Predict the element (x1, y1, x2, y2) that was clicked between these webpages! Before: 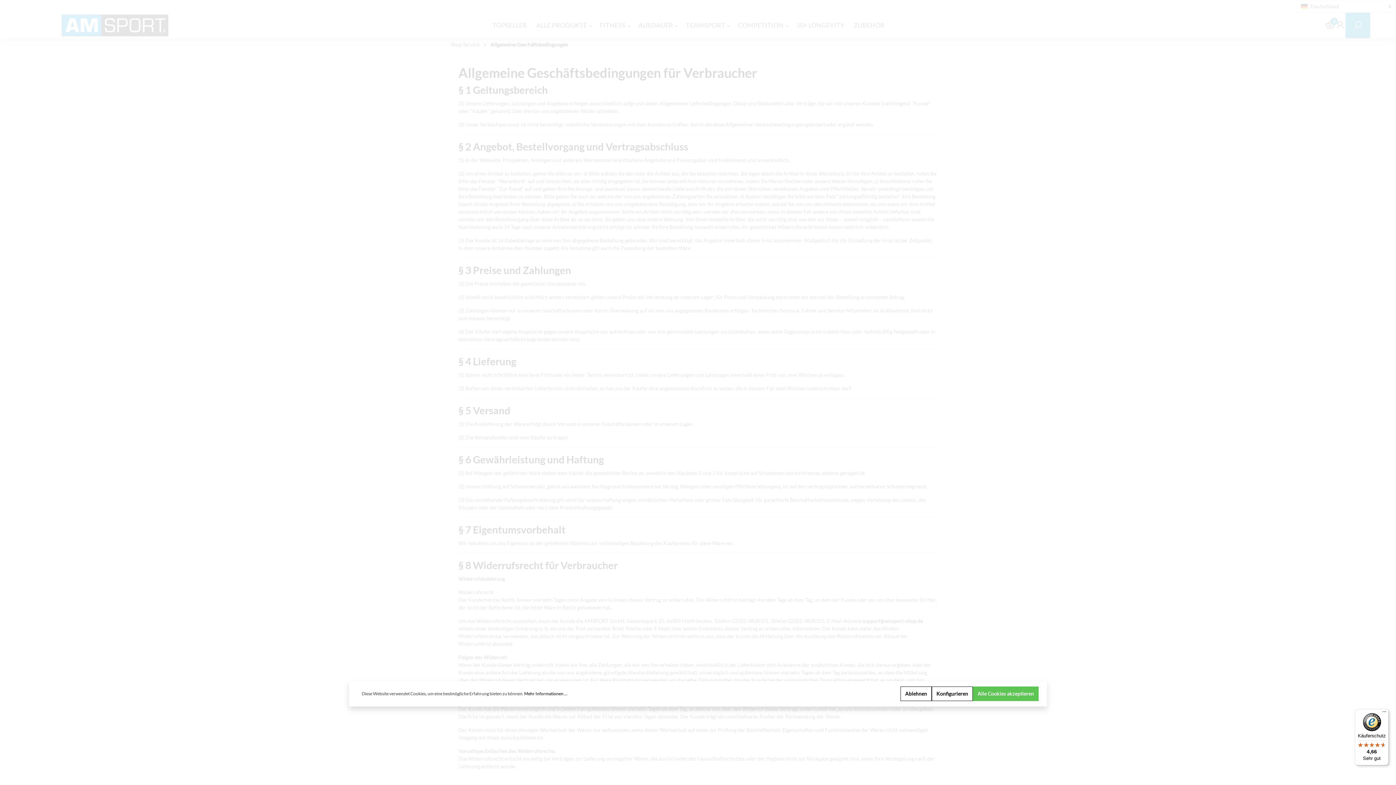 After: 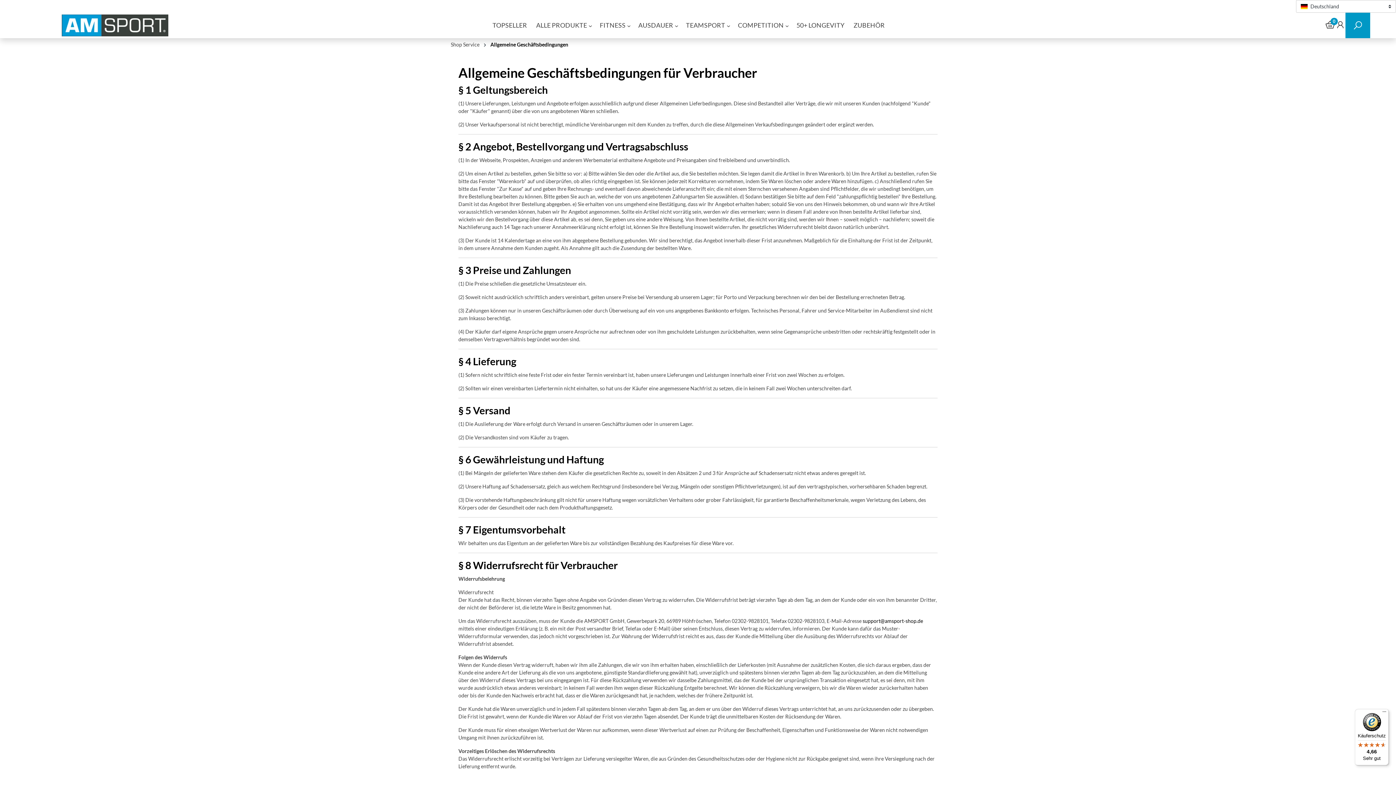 Action: bbox: (900, 686, 932, 701) label: Ablehnen